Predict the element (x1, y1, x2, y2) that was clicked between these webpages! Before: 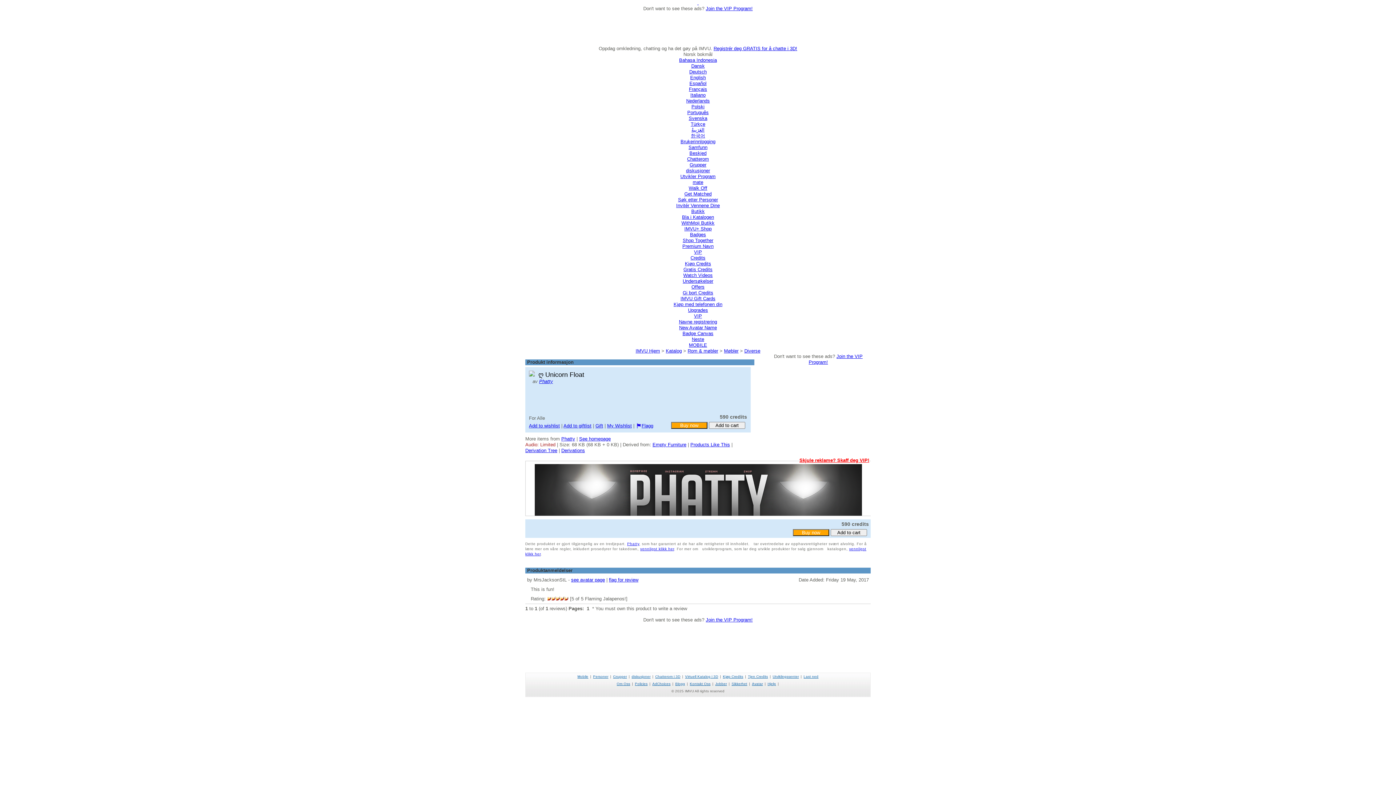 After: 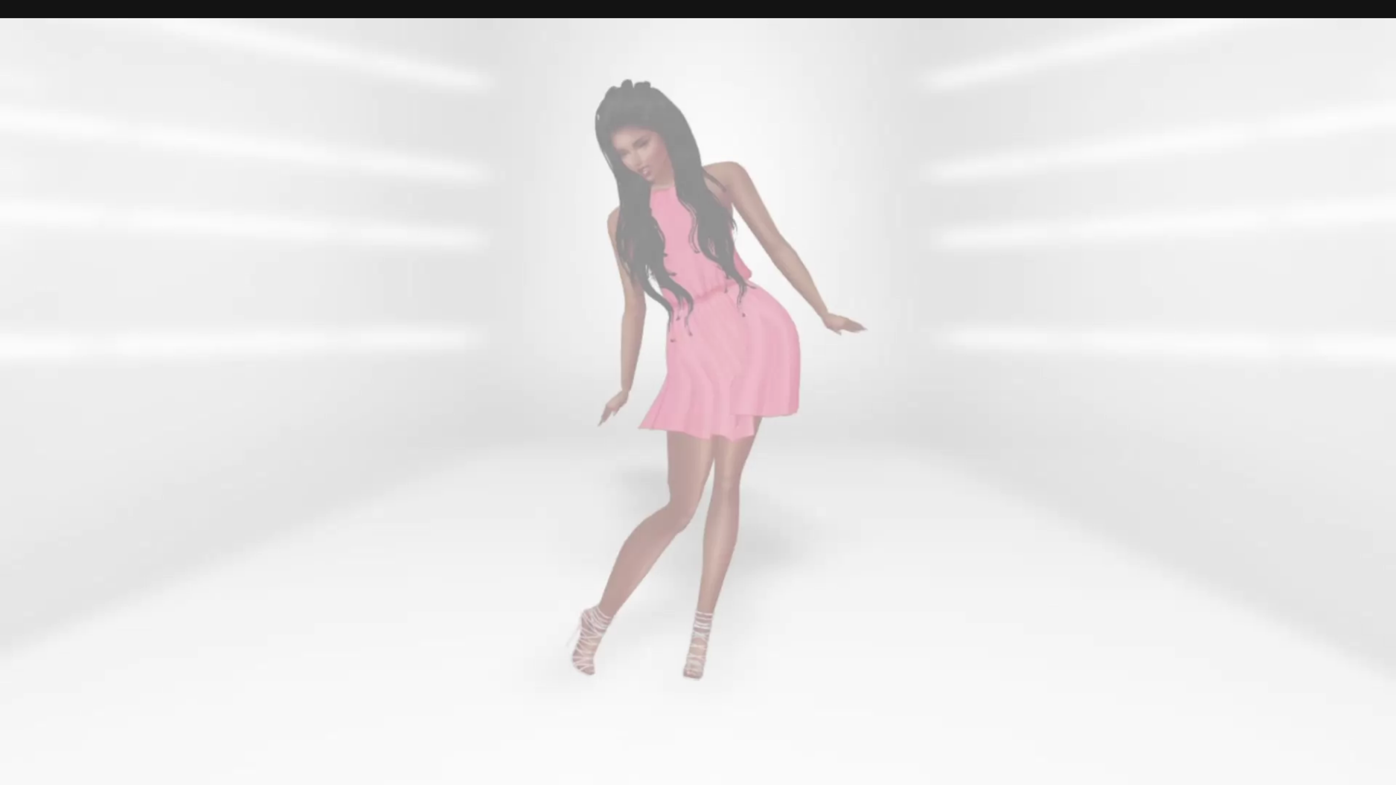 Action: label: Registrér deg GRATIS for å chatte i 3D! bbox: (713, 45, 797, 51)